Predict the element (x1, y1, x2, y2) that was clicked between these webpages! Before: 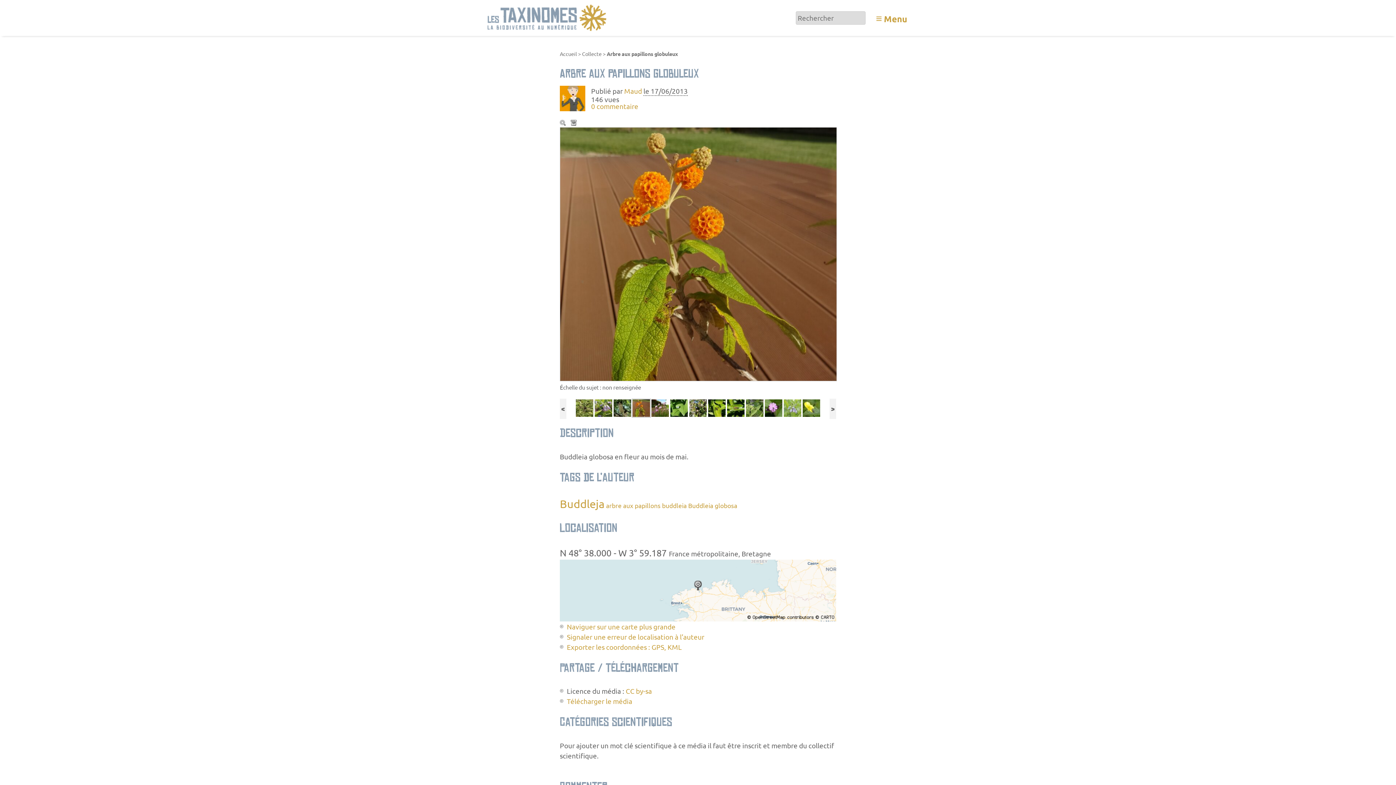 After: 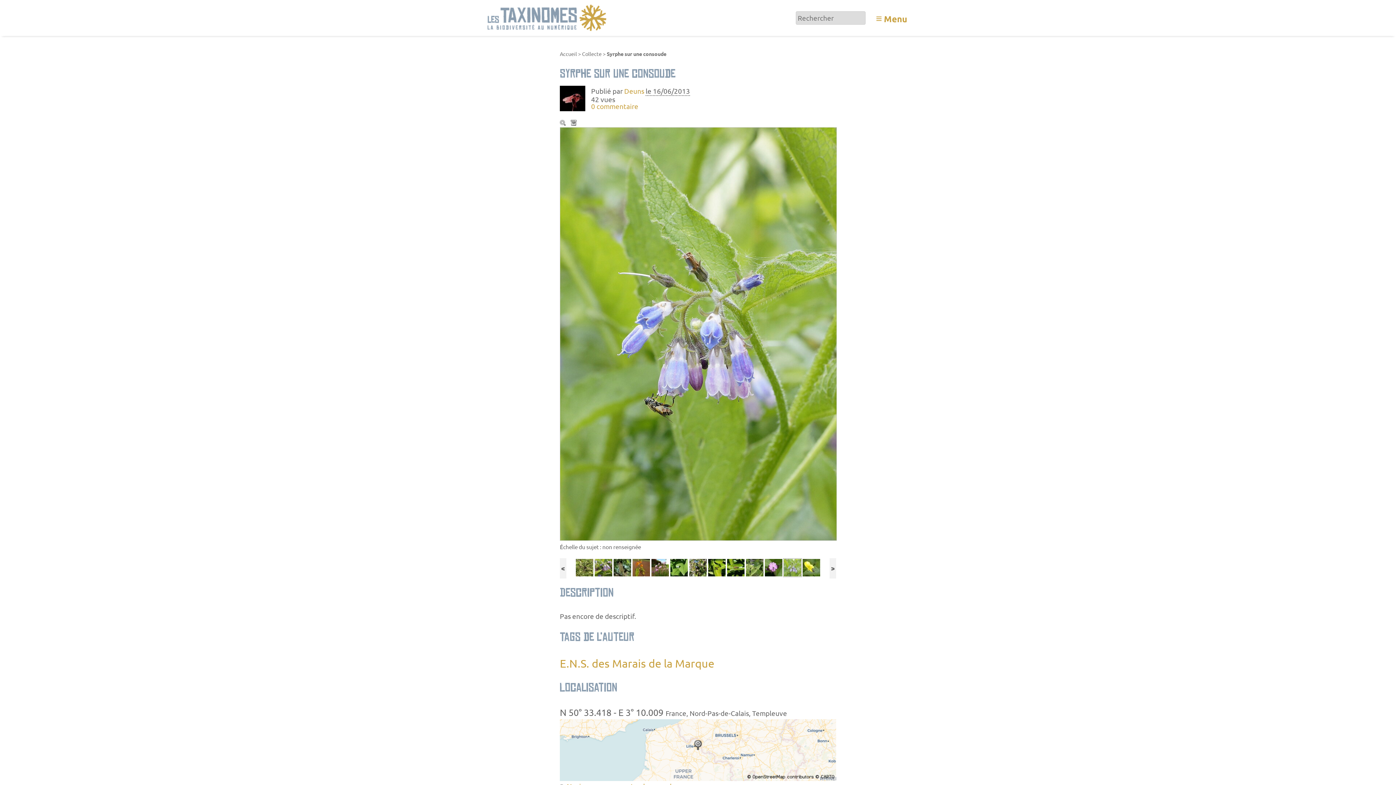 Action: bbox: (783, 402, 802, 411)